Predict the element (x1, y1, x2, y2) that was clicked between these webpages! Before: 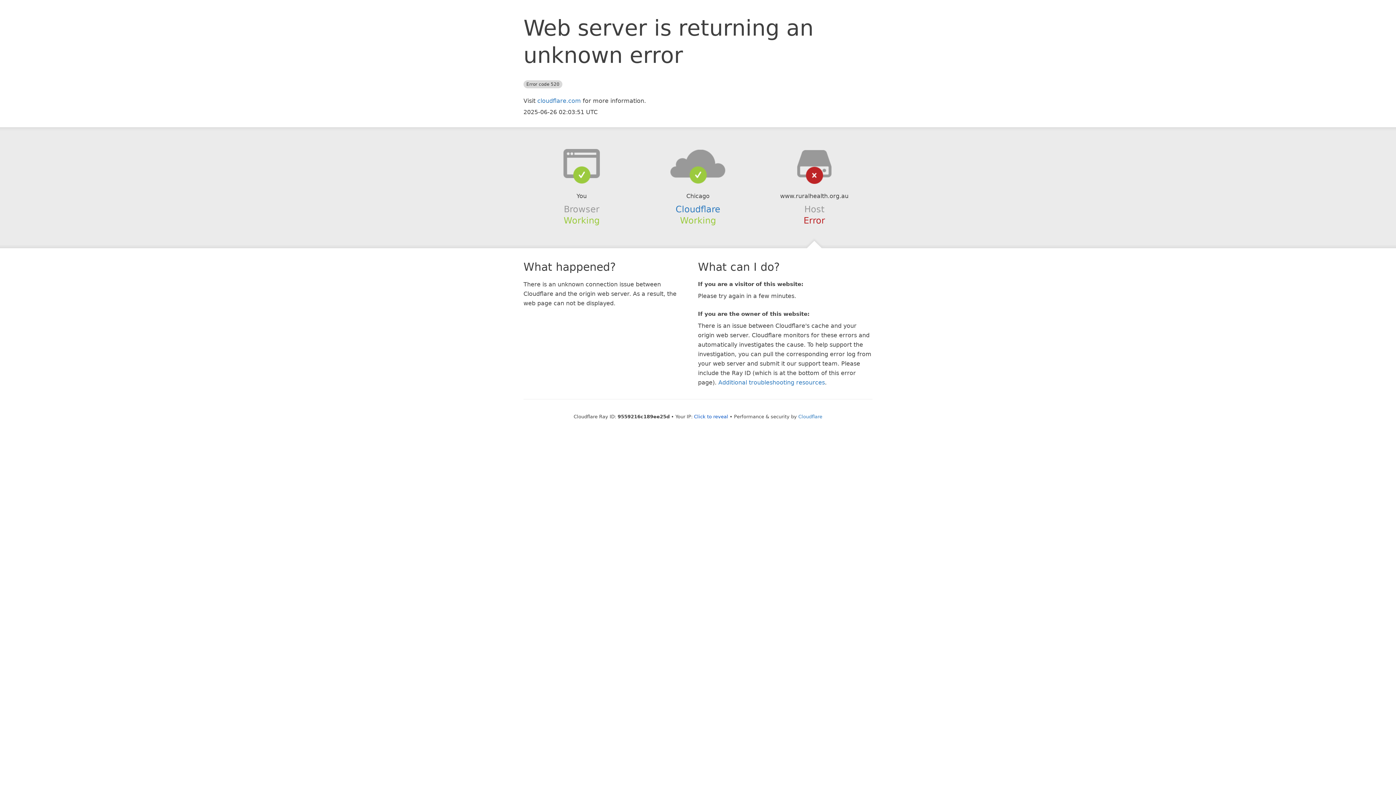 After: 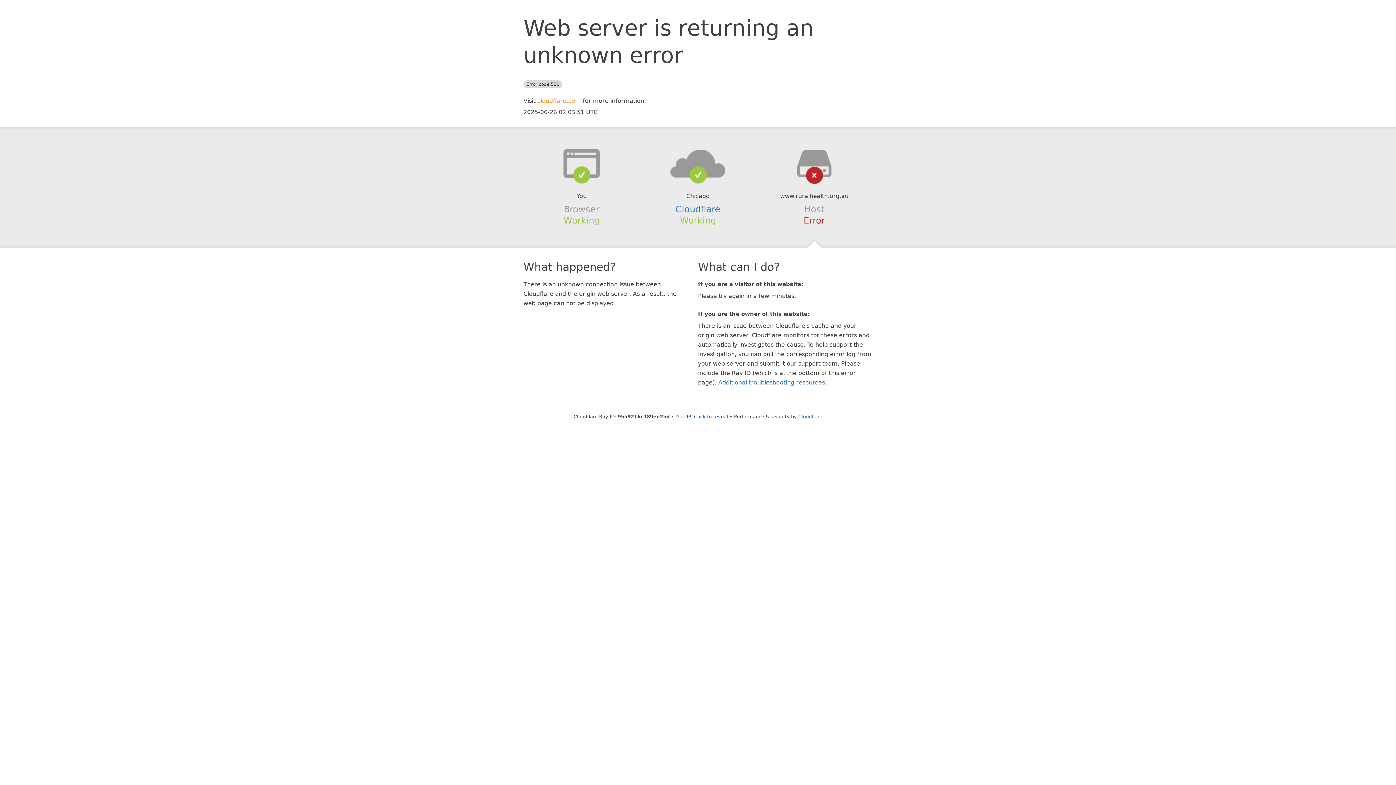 Action: bbox: (537, 97, 581, 104) label: cloudflare.com